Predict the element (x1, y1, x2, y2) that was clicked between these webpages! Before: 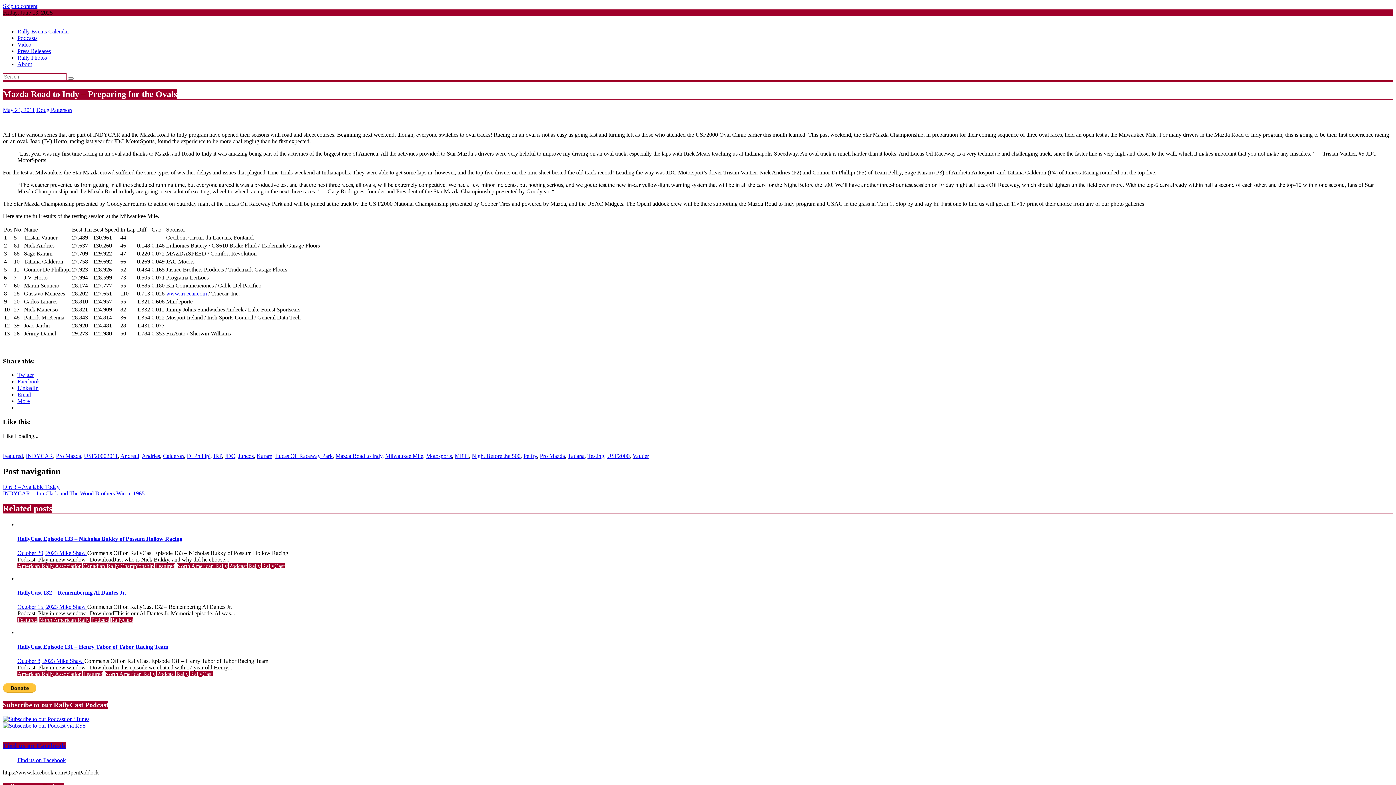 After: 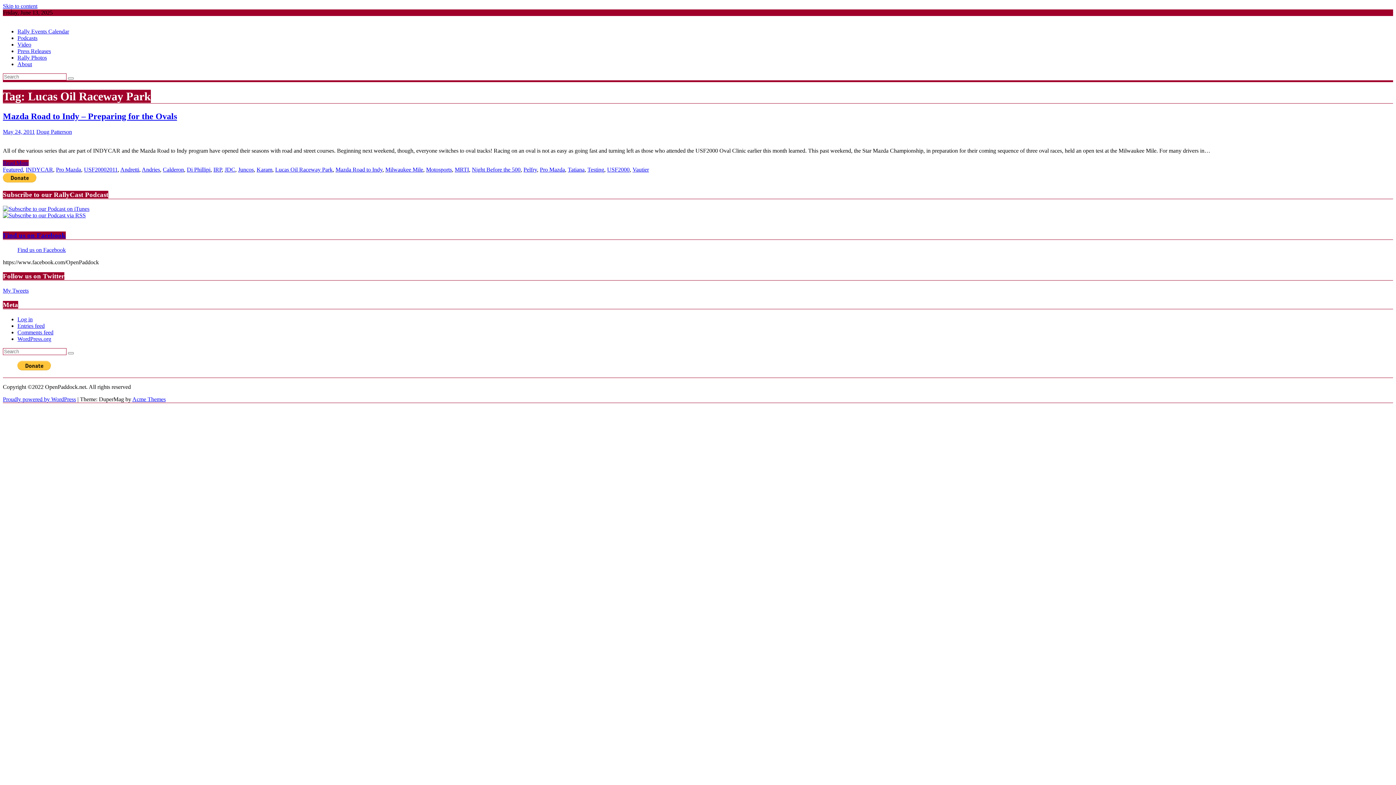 Action: bbox: (275, 452, 332, 459) label: Lucas Oil Raceway Park